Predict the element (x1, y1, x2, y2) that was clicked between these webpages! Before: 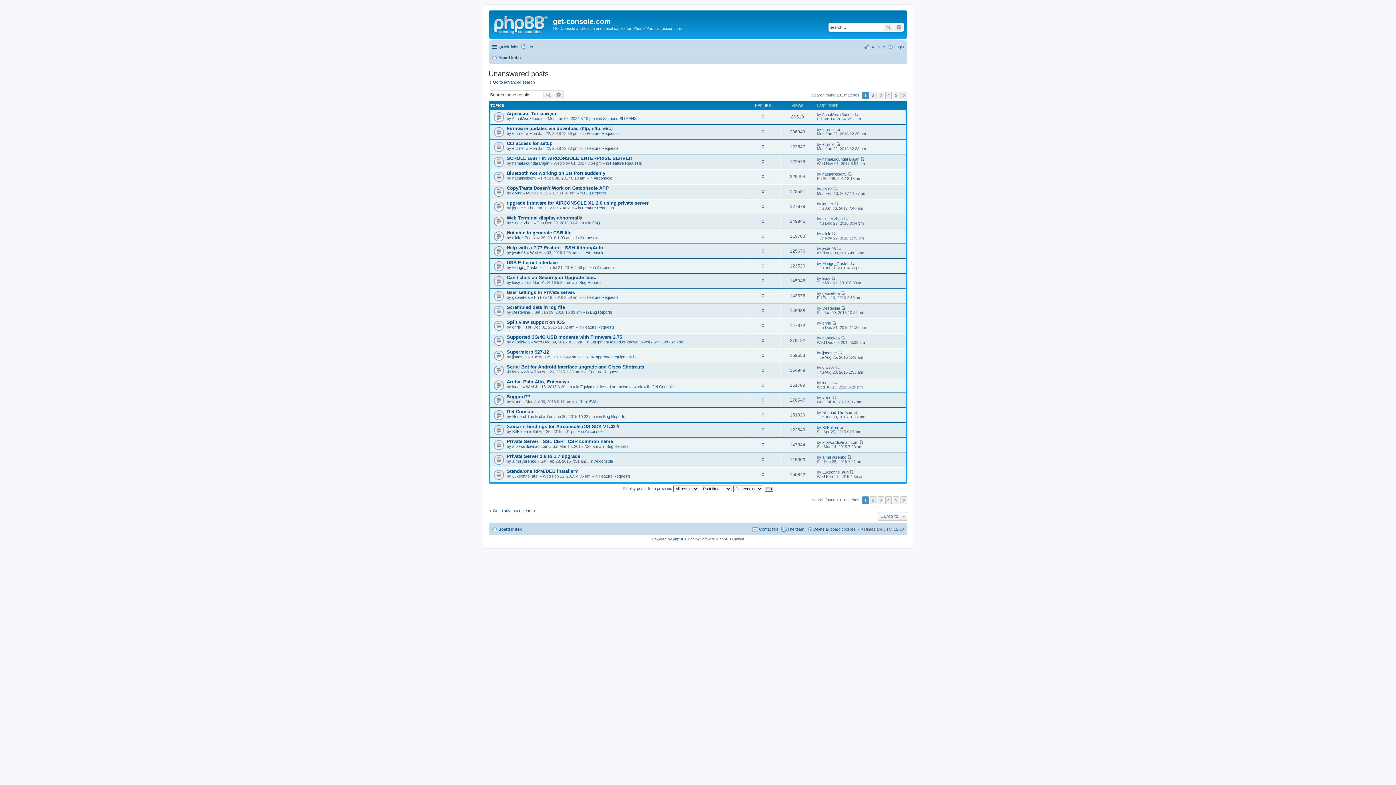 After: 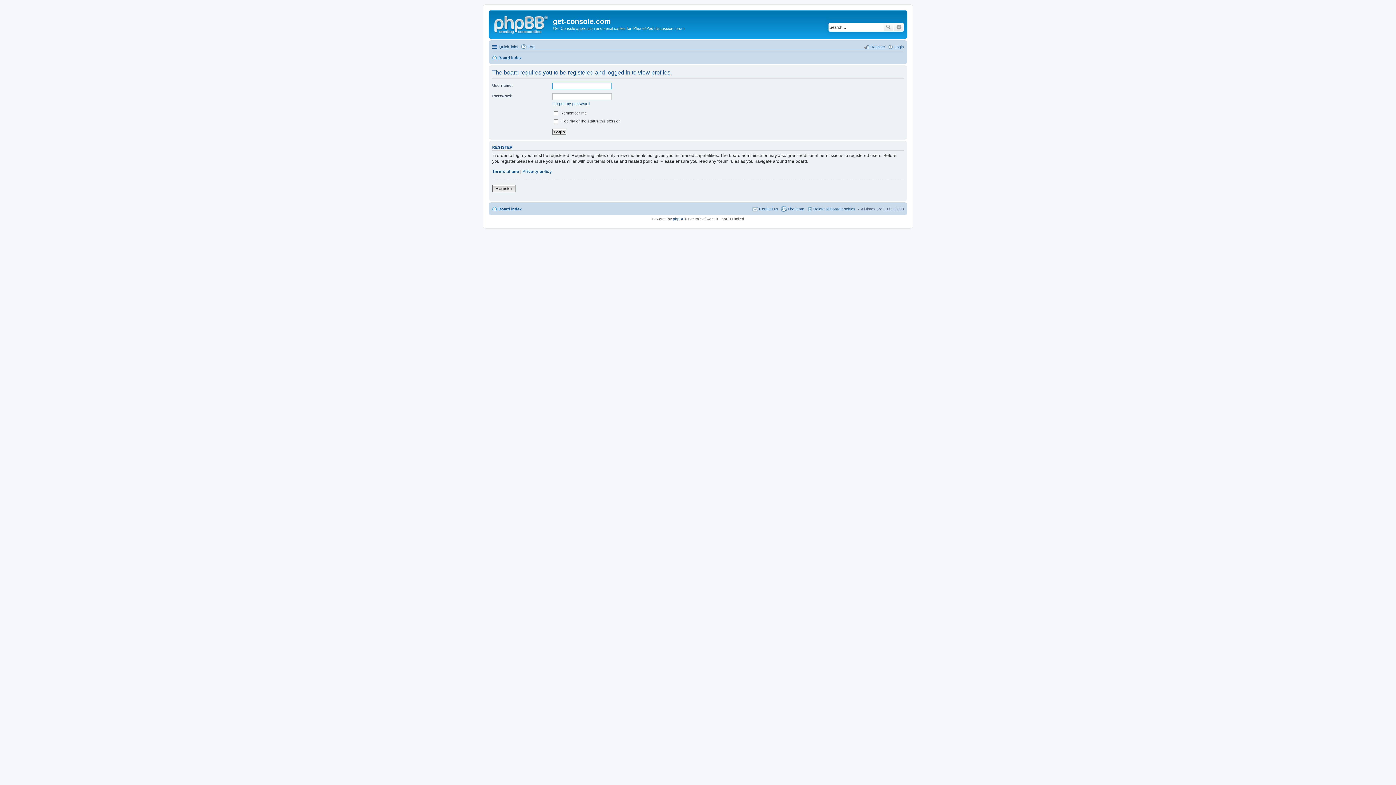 Action: bbox: (822, 470, 848, 474) label: LukeoftheTauri